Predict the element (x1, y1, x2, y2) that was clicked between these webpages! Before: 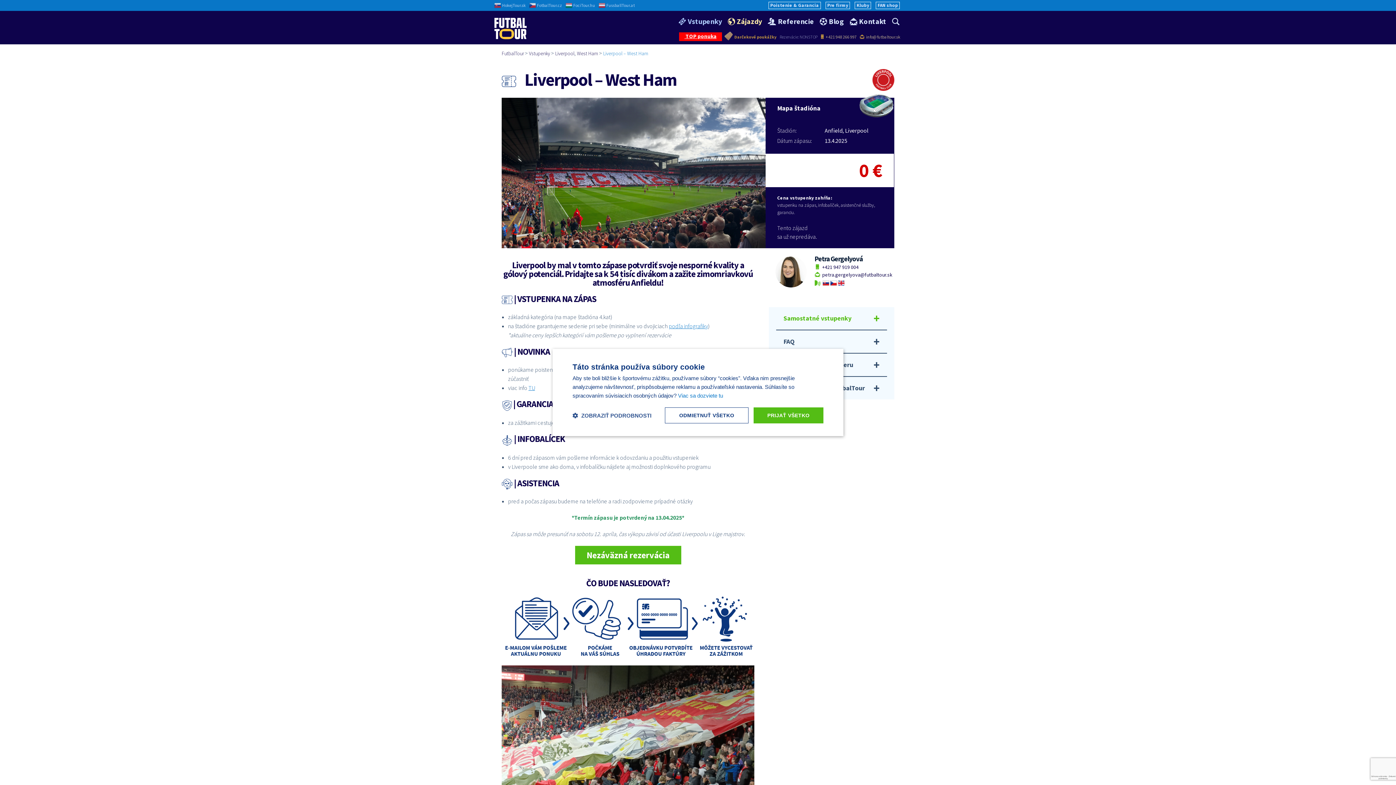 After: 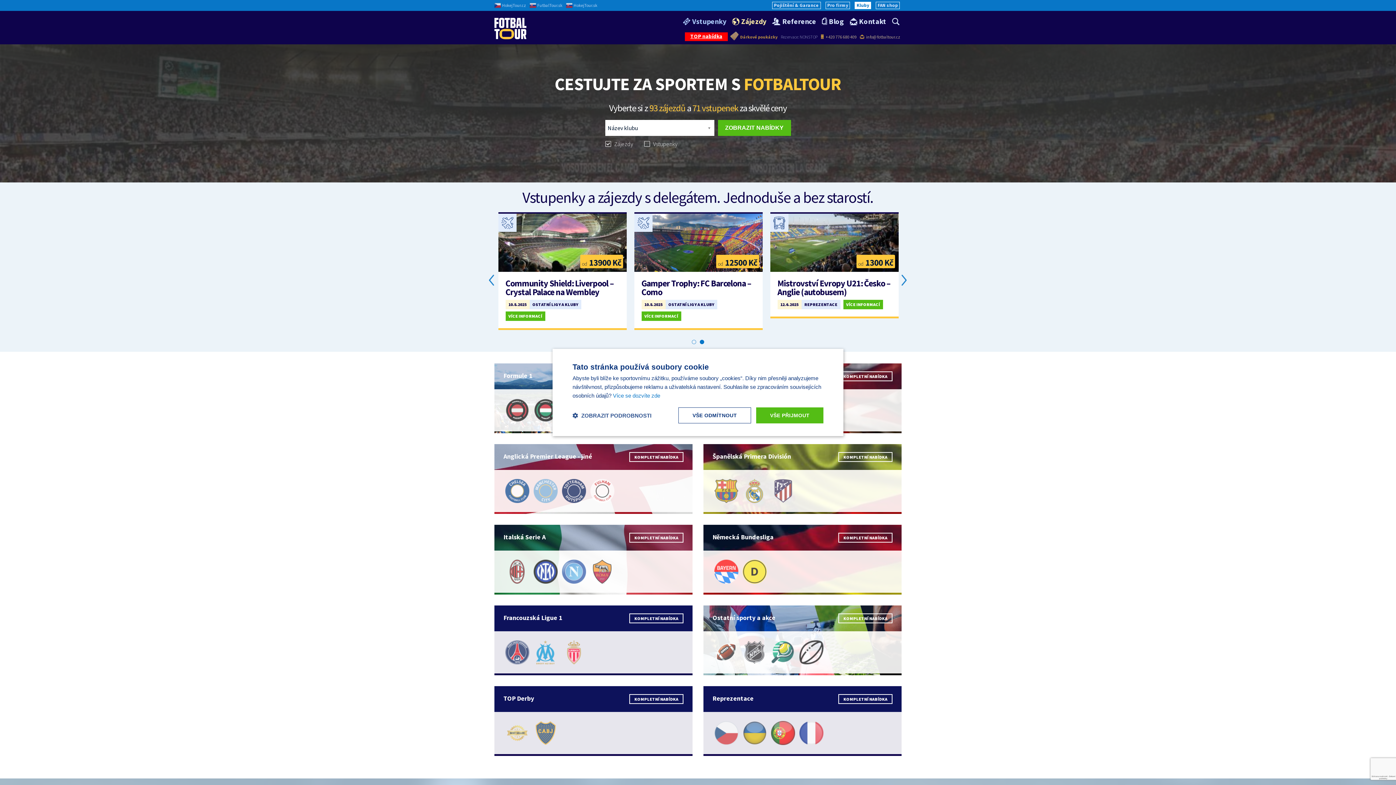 Action: label: FotbalTour.cz bbox: (529, 0, 562, 10)